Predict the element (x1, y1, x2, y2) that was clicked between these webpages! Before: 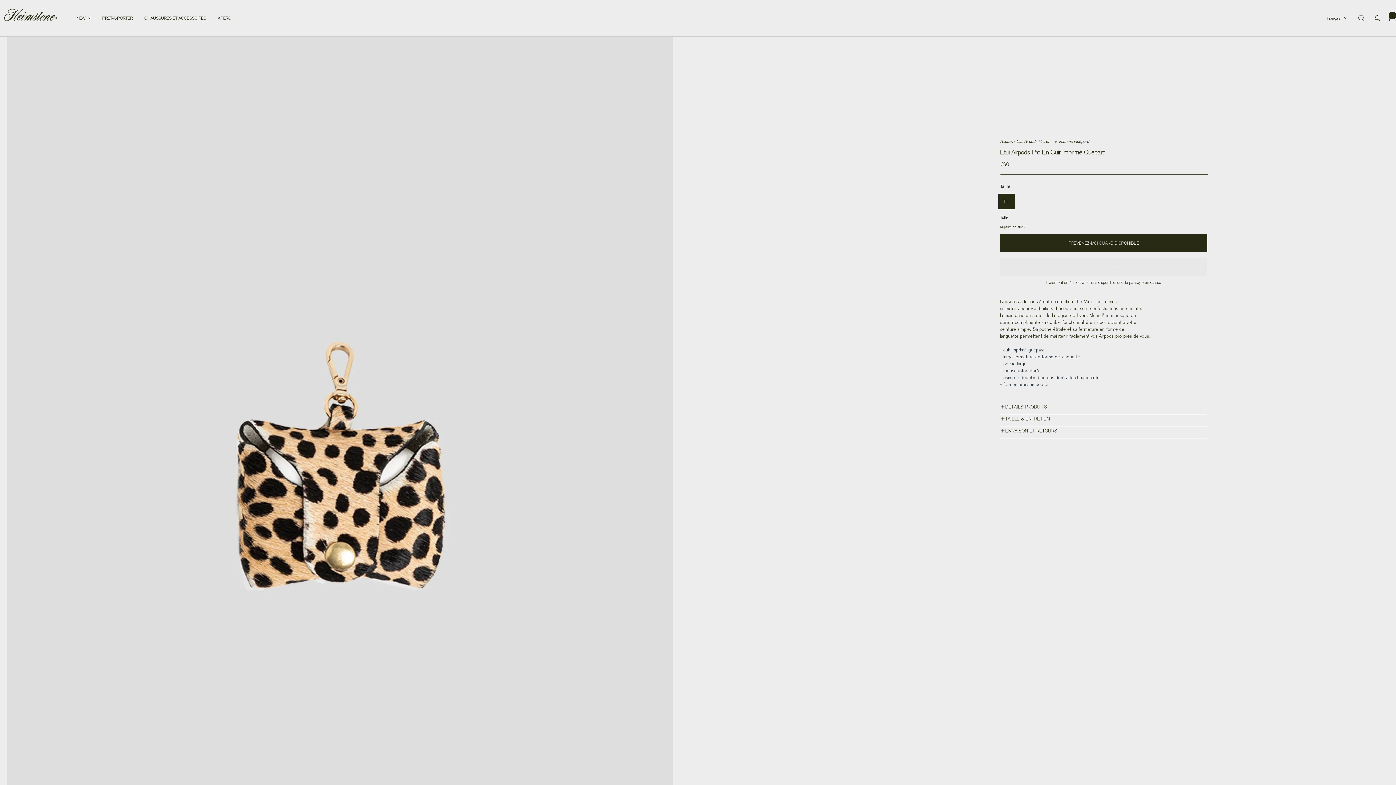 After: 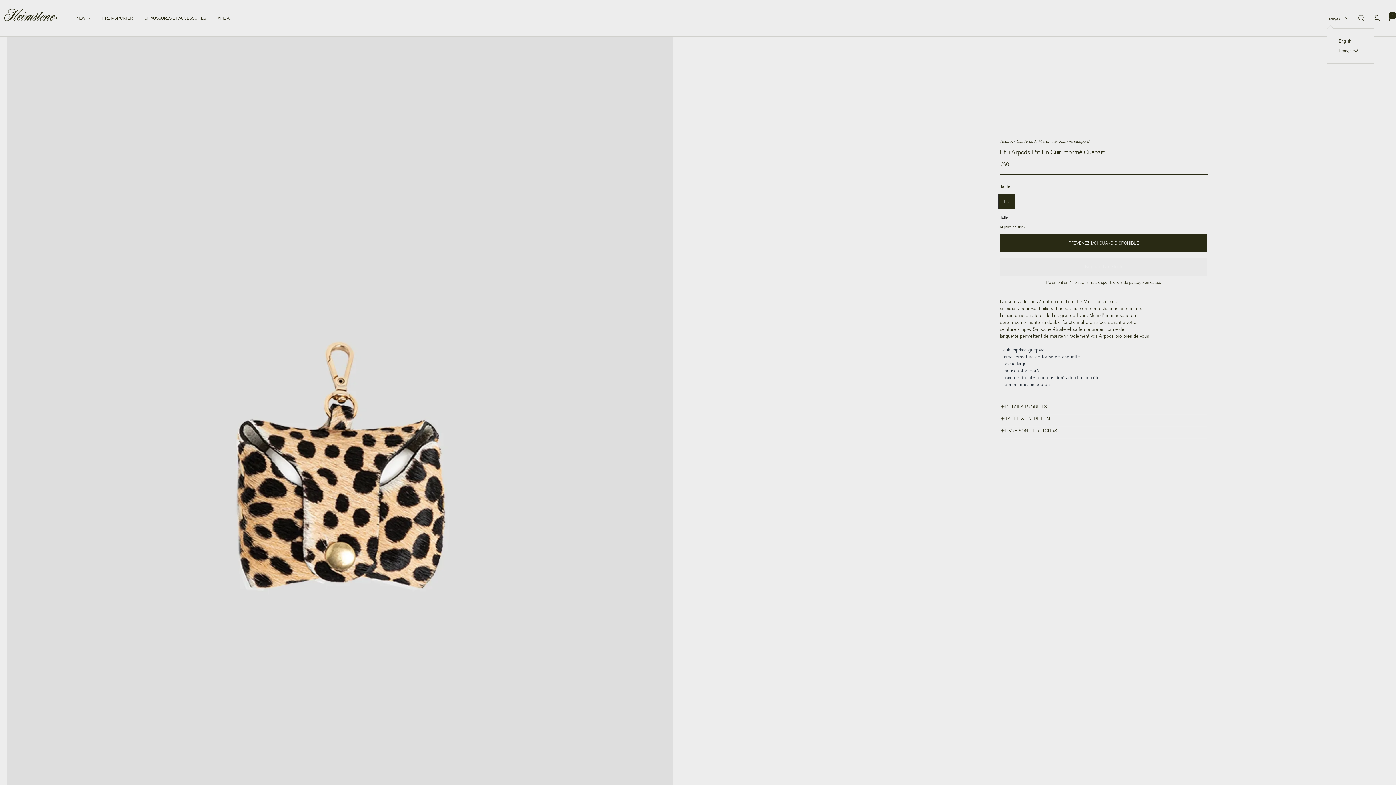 Action: label: Français bbox: (1327, 15, 1347, 21)